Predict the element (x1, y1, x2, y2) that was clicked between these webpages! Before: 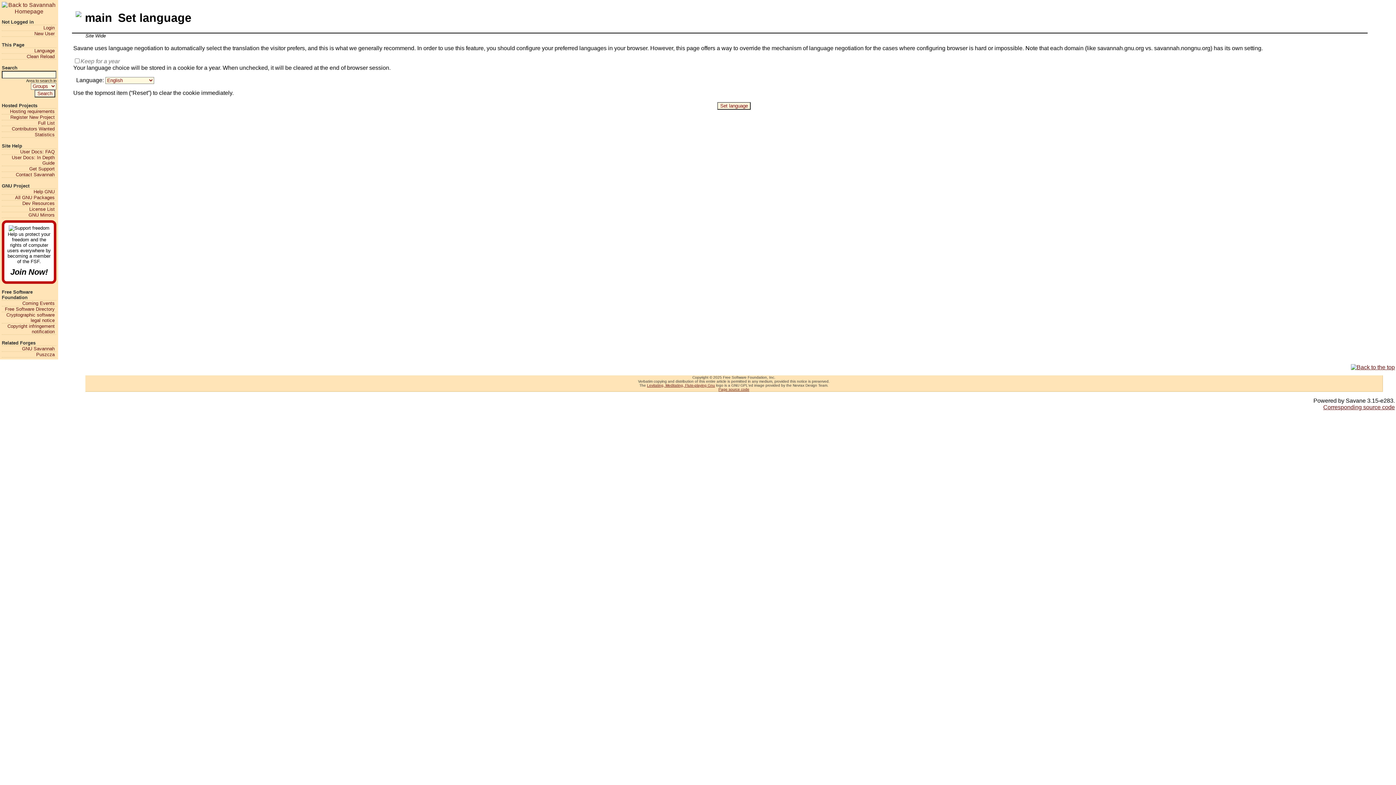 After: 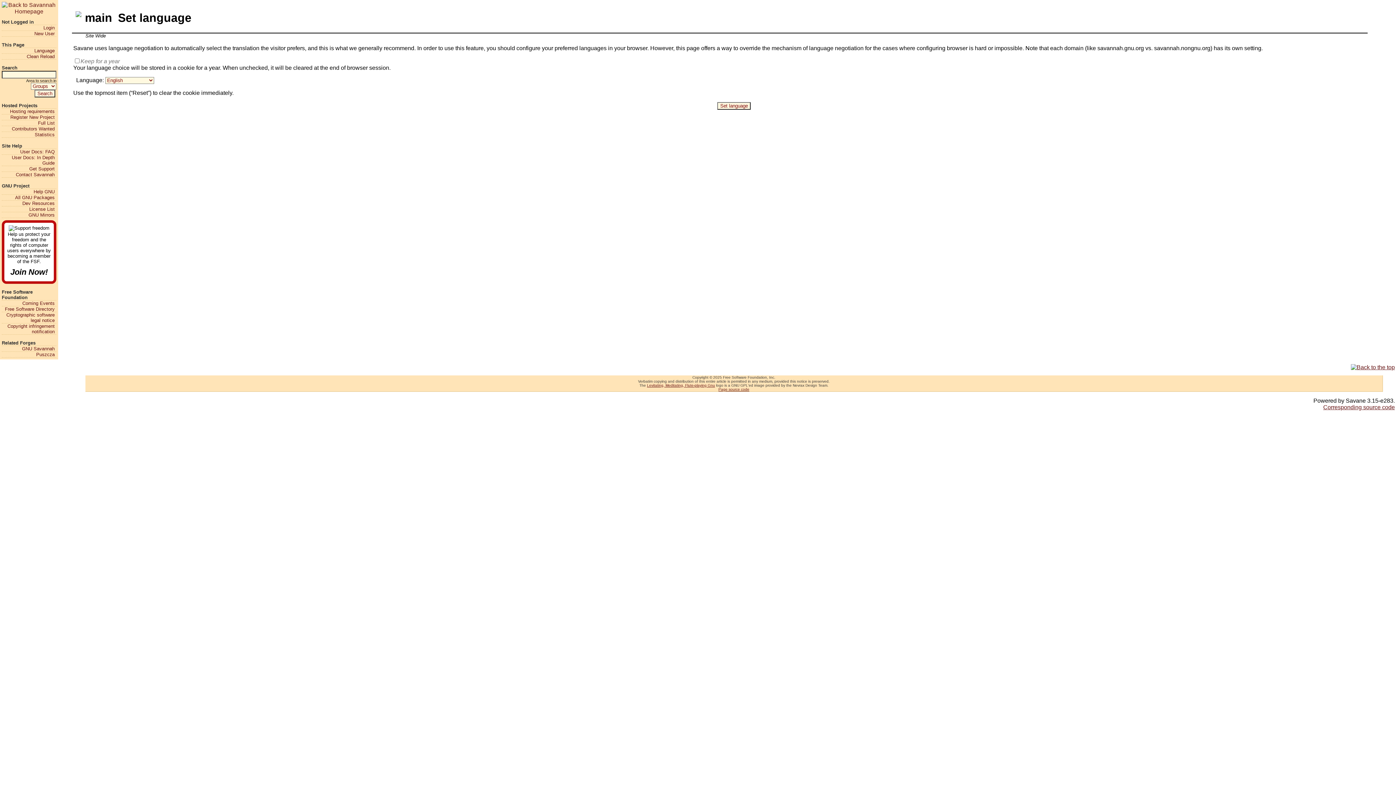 Action: bbox: (1, 47, 54, 53) label: Language